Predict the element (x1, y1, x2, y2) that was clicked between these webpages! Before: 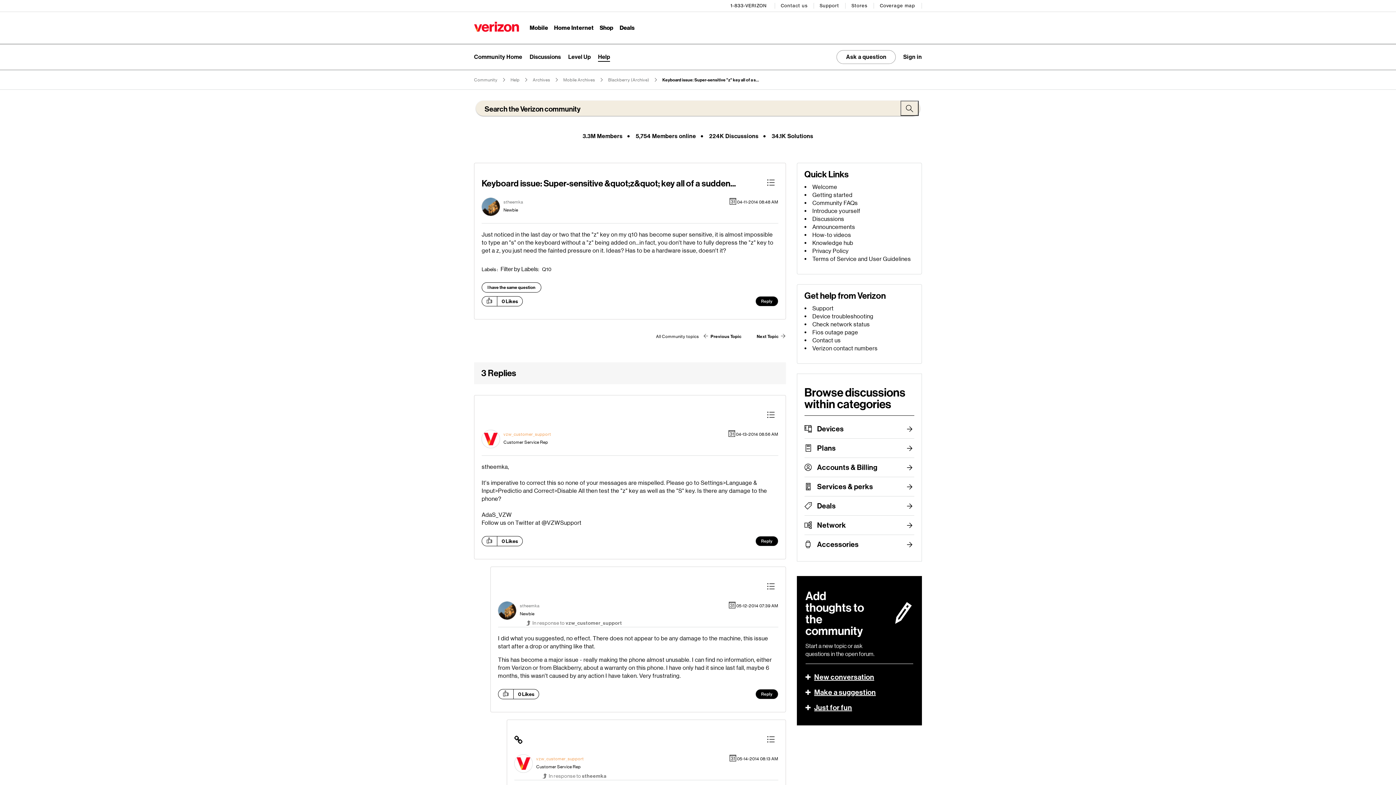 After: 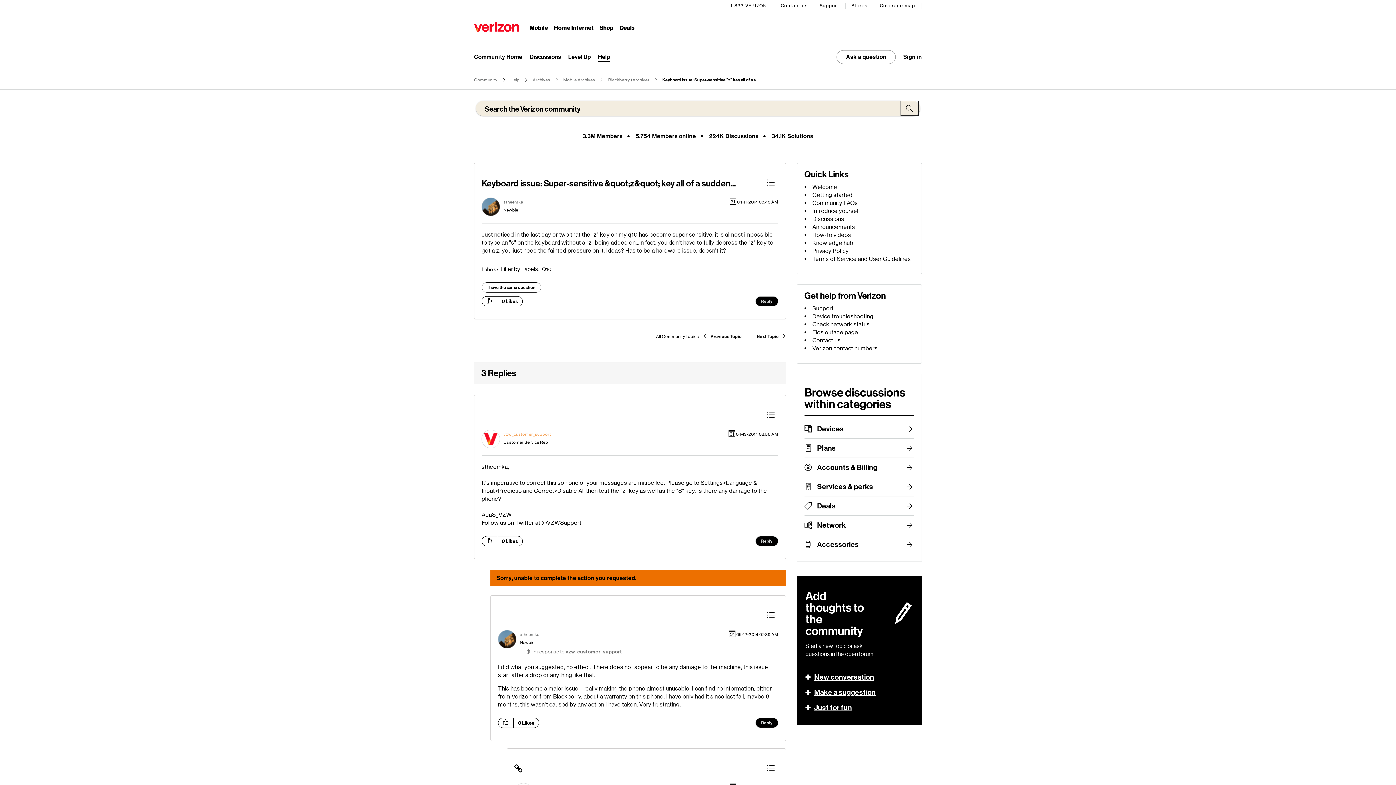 Action: label: Click here to give likes to this post. bbox: (498, 690, 513, 698)